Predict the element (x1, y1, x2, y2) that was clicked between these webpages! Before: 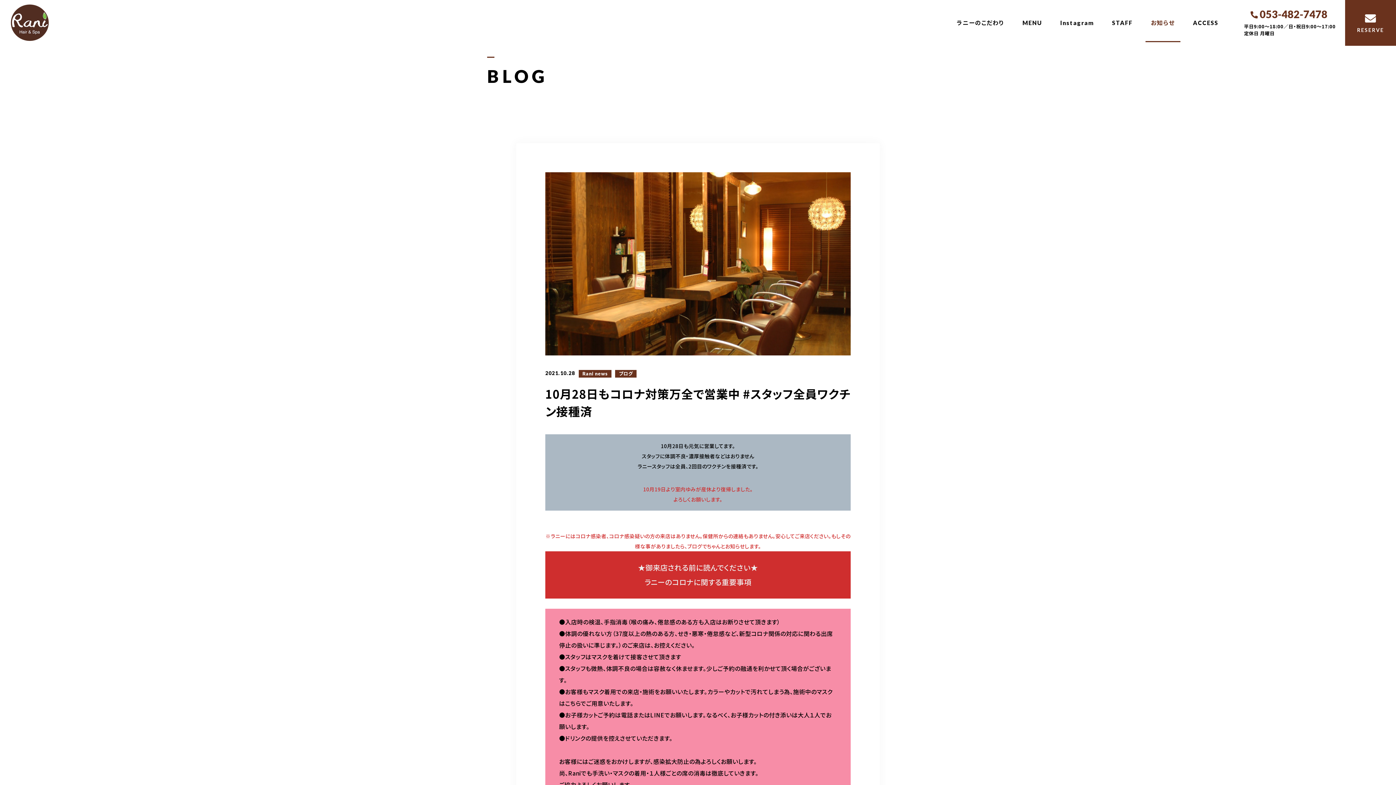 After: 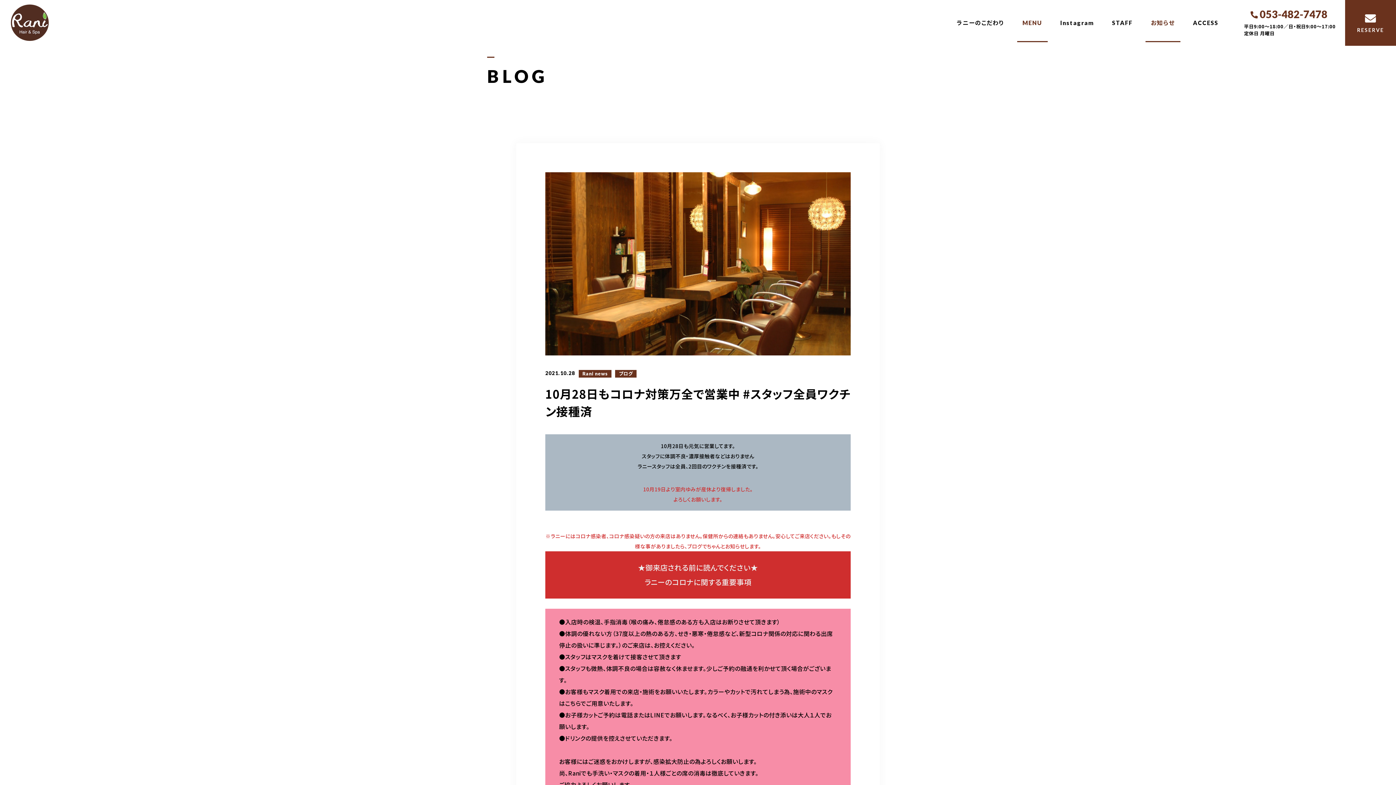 Action: bbox: (1013, 3, 1051, 42) label: MENU